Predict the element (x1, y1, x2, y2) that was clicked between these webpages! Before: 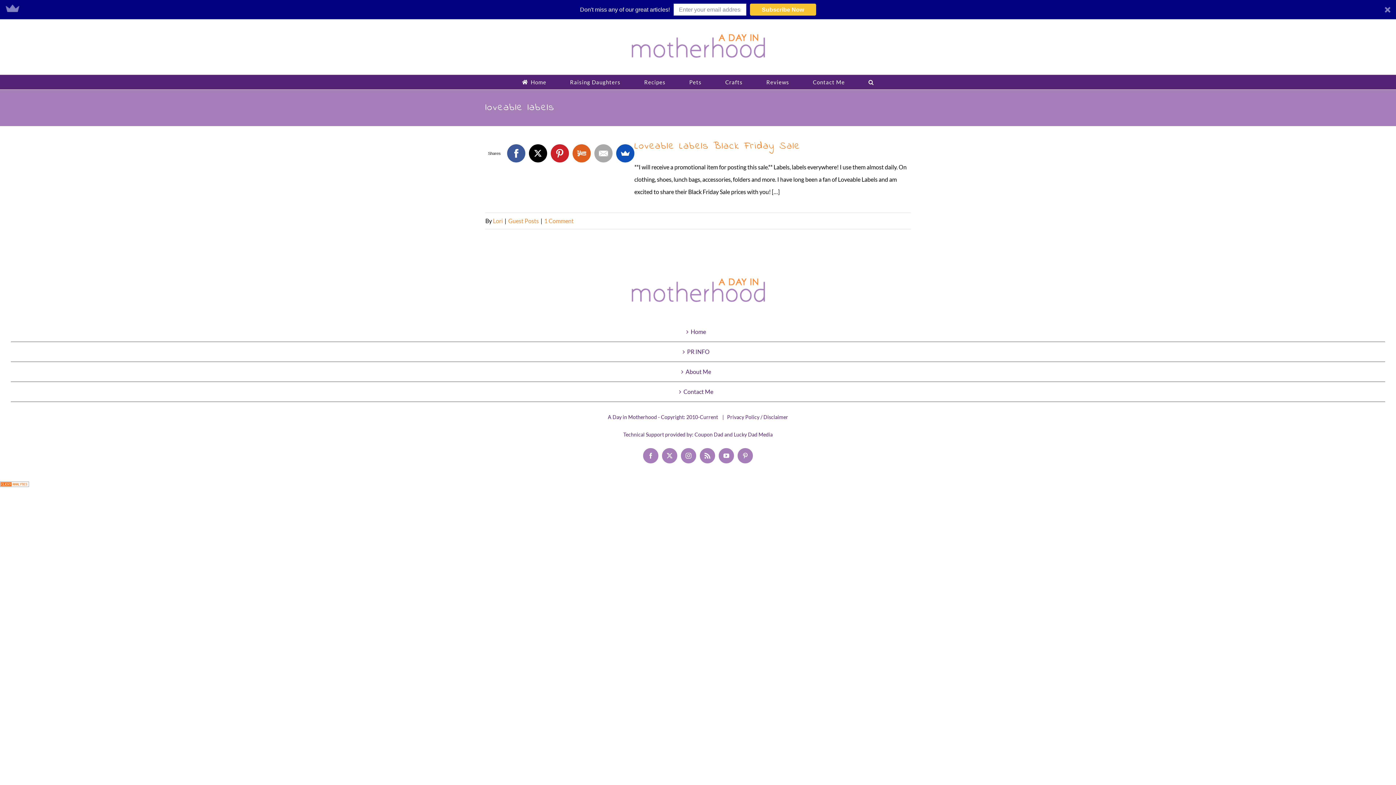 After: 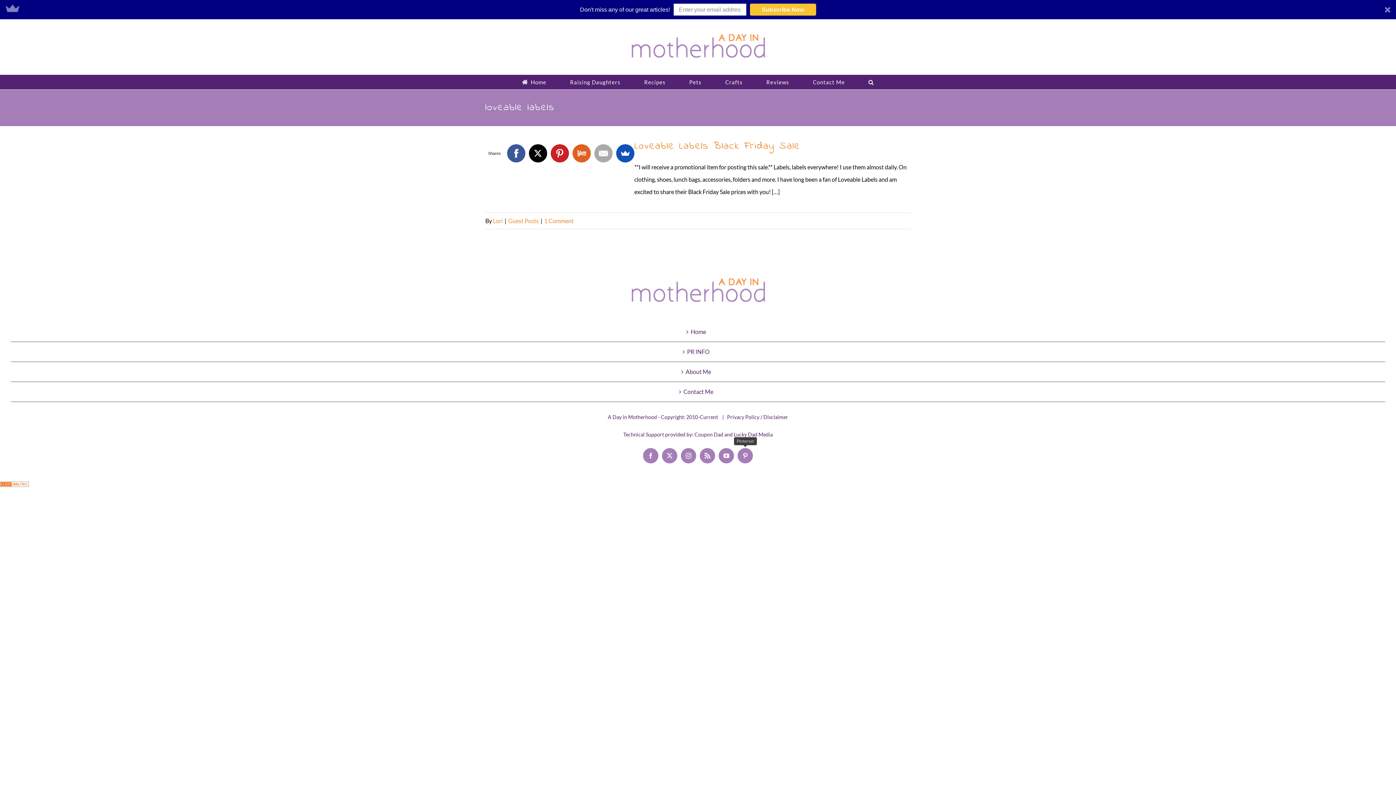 Action: bbox: (737, 448, 753, 463) label: Pinterest